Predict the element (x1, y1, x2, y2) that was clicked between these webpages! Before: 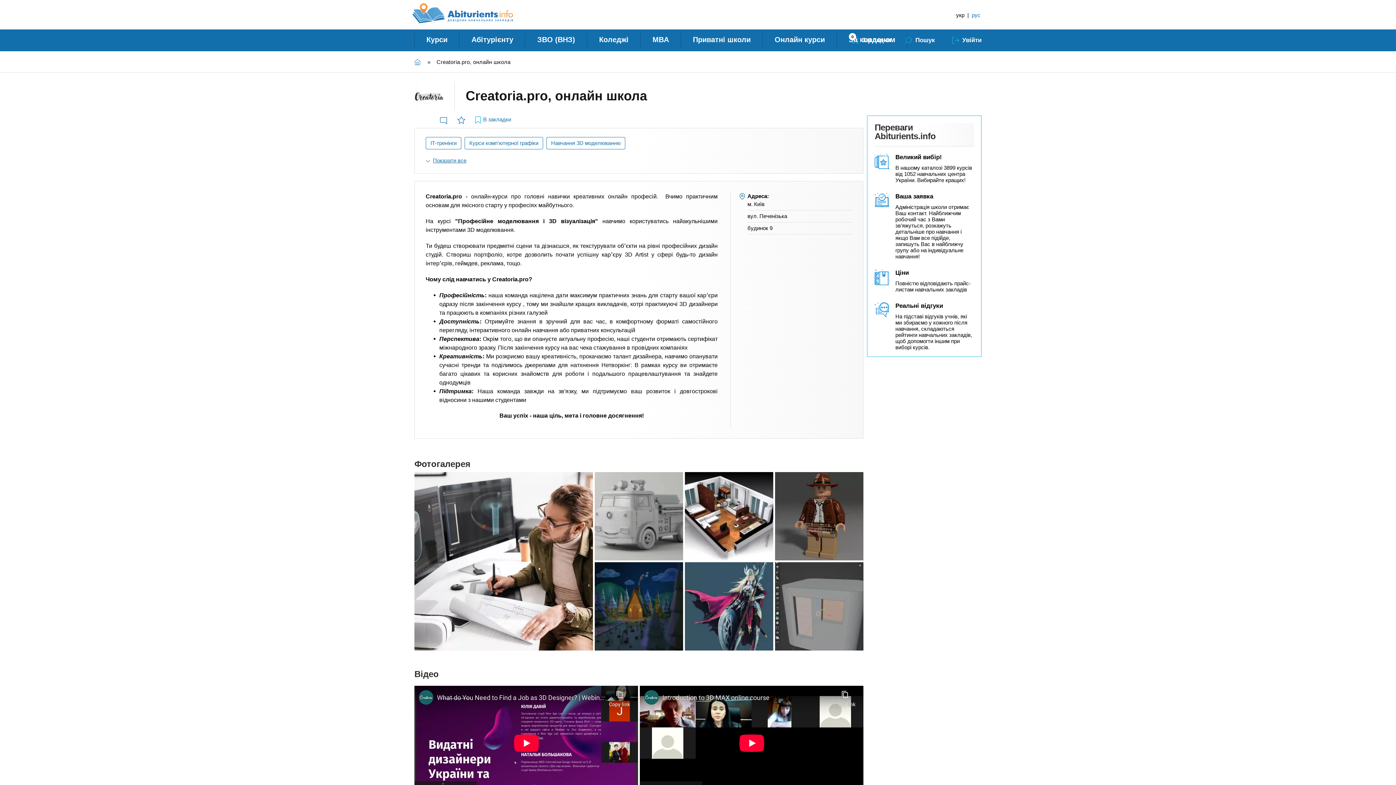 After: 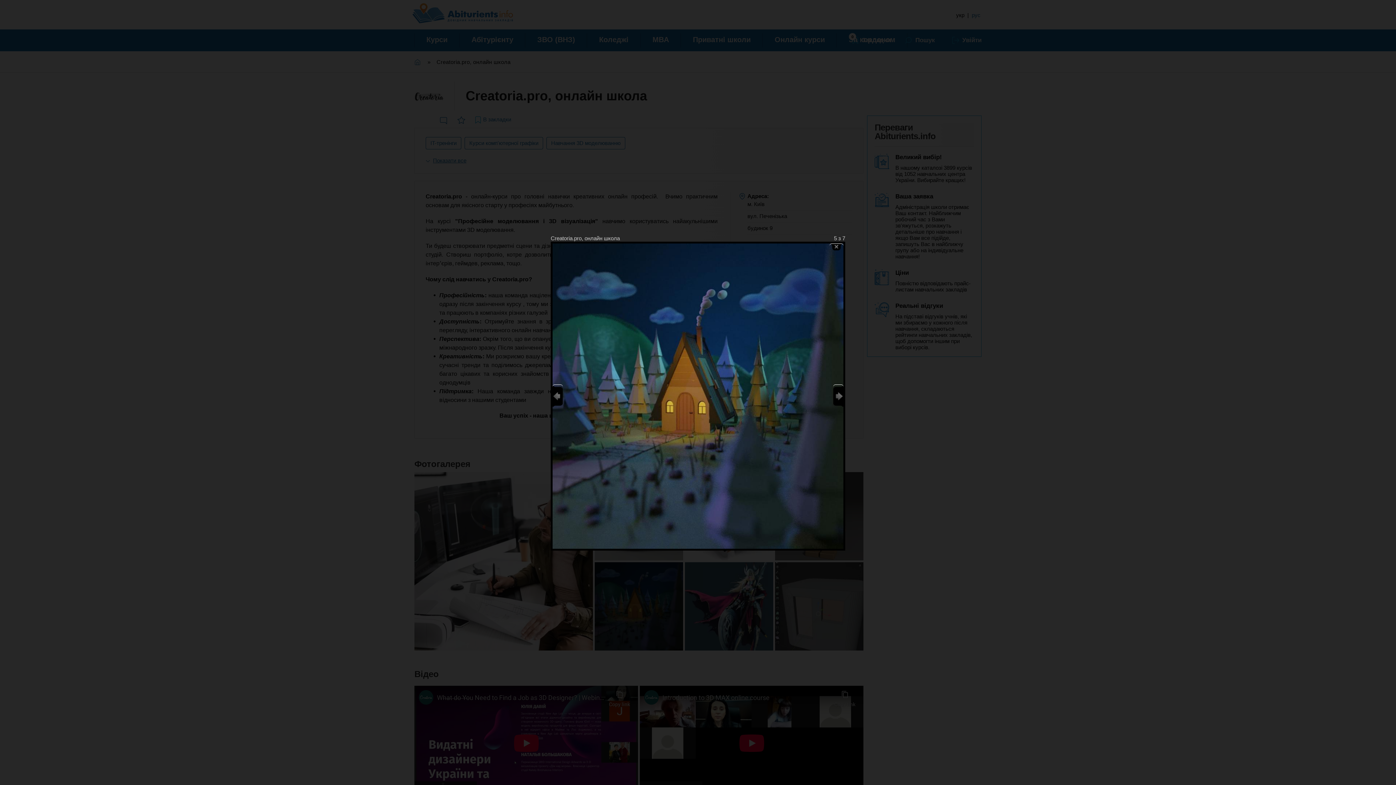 Action: bbox: (594, 562, 683, 650)